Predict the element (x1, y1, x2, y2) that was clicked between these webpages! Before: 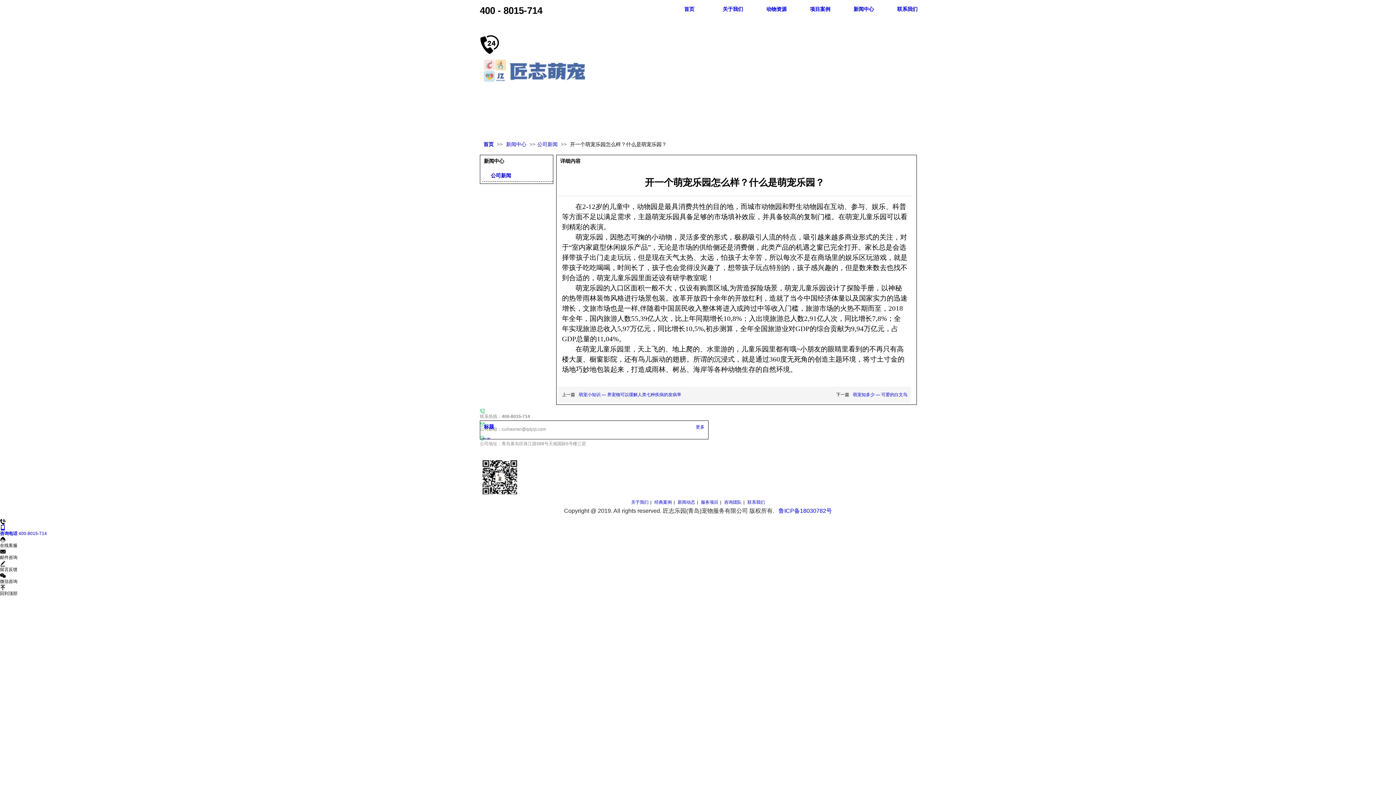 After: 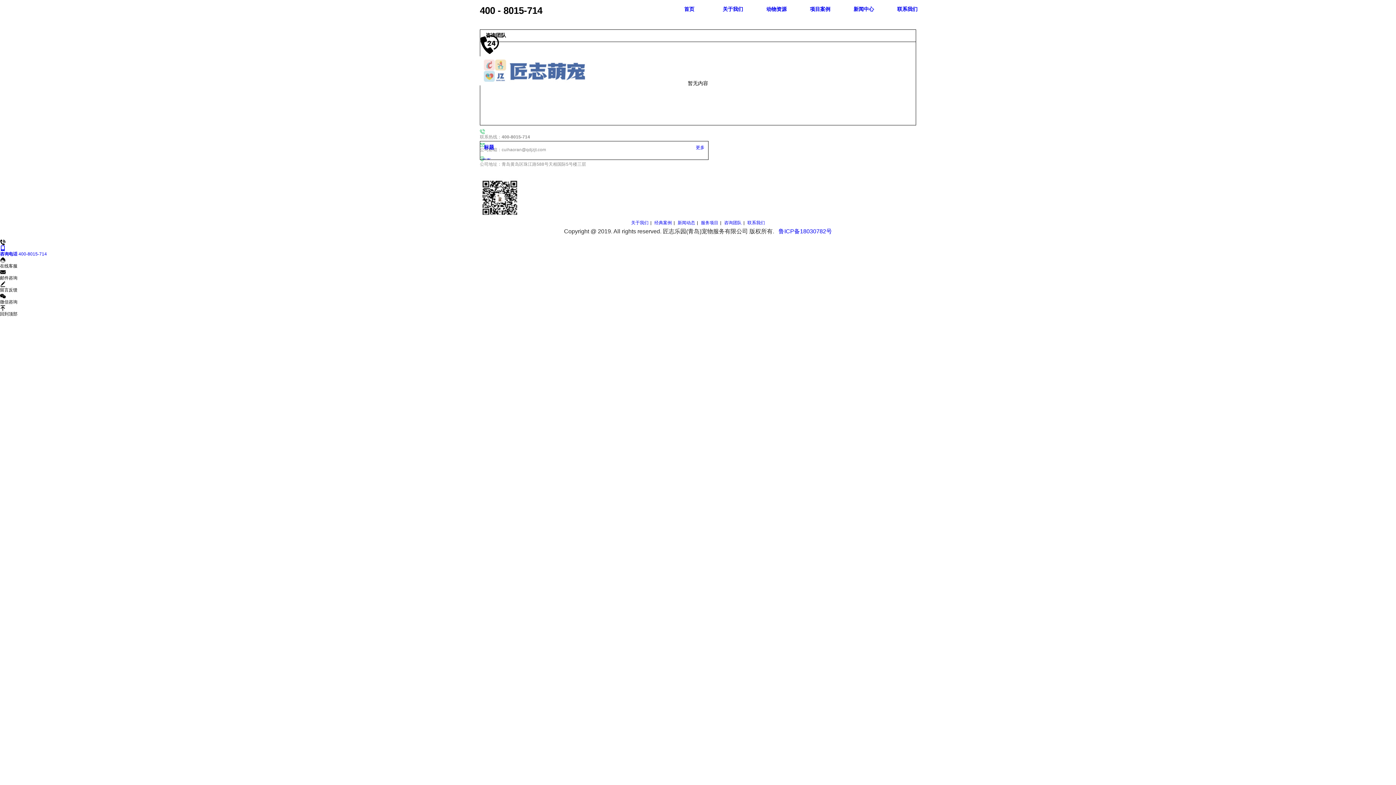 Action: bbox: (724, 500, 741, 505) label: 咨询团队